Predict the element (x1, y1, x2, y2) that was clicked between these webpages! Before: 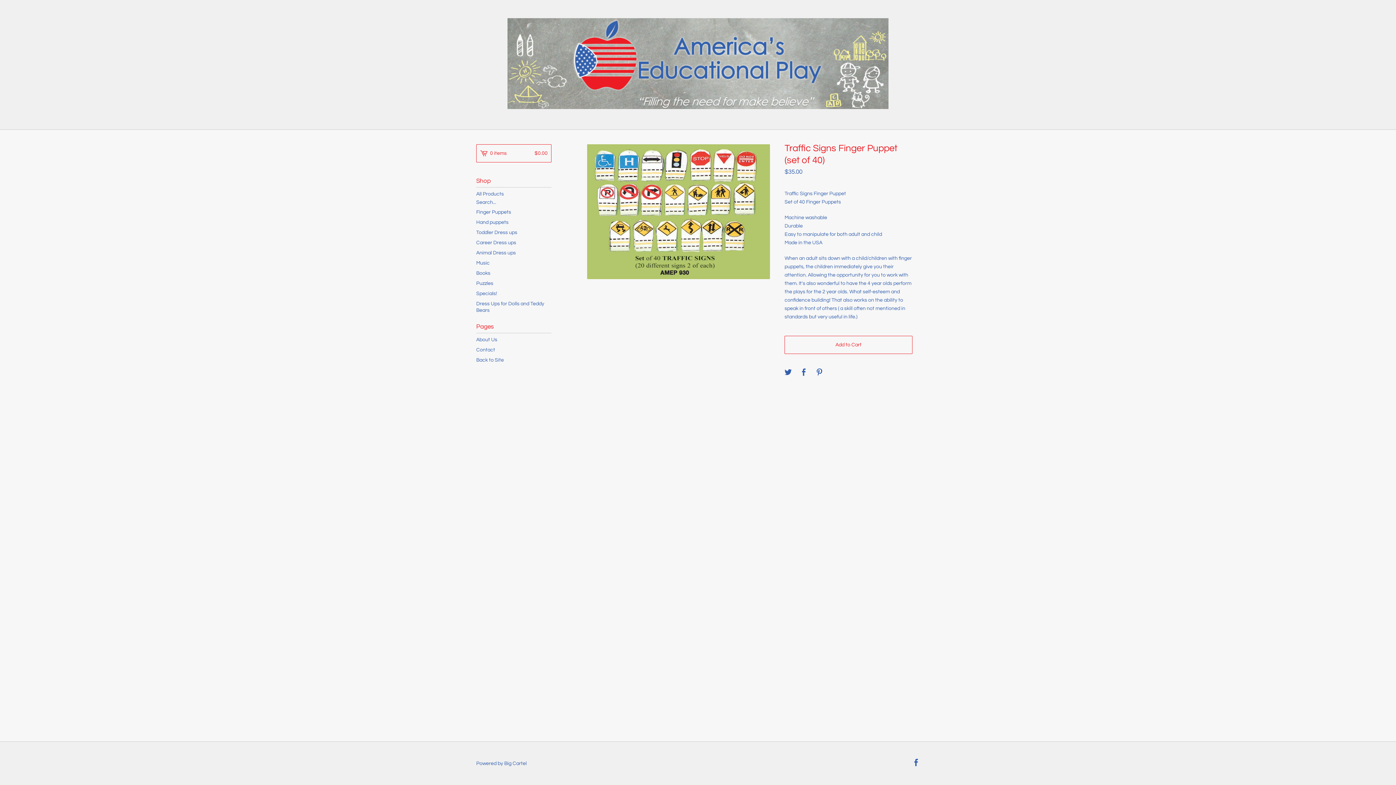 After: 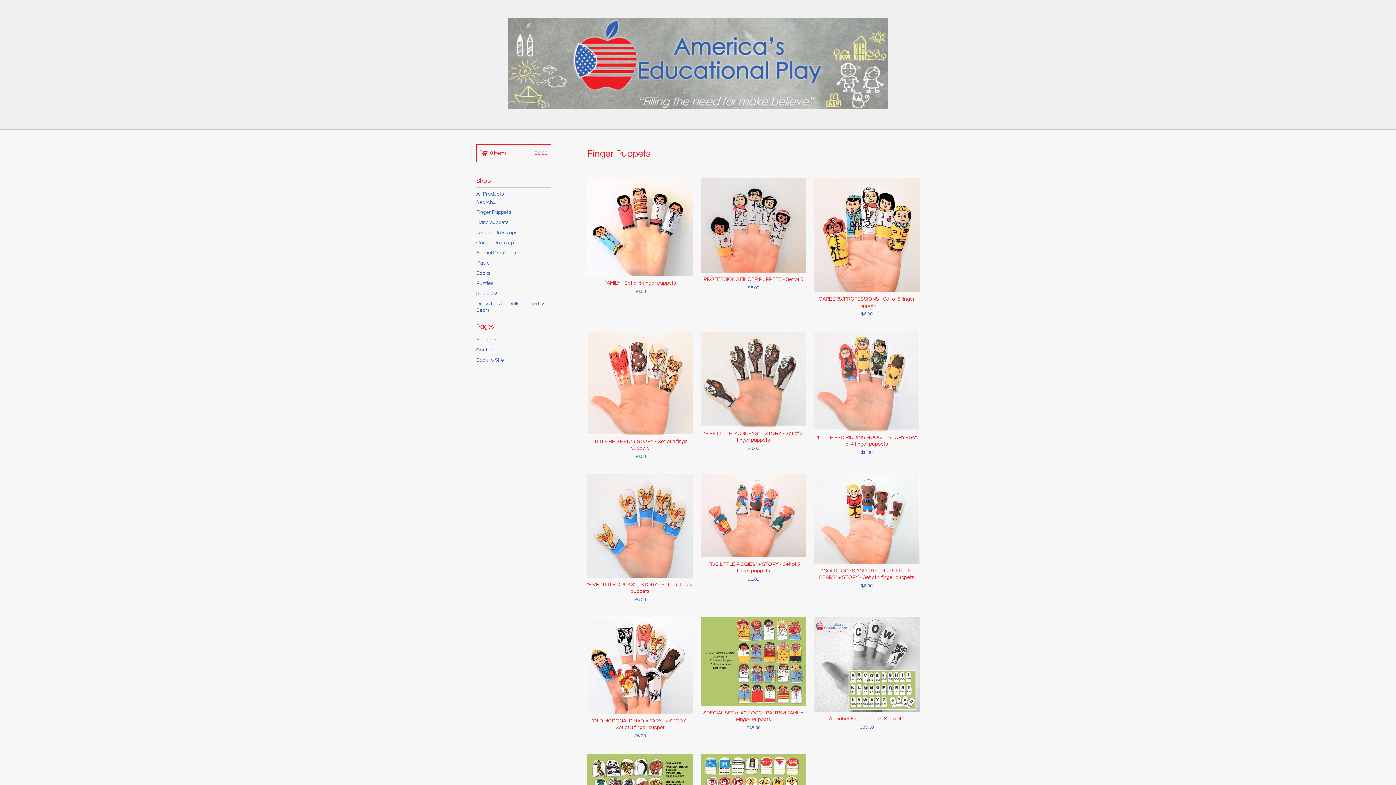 Action: label: Finger Puppets bbox: (476, 207, 551, 217)